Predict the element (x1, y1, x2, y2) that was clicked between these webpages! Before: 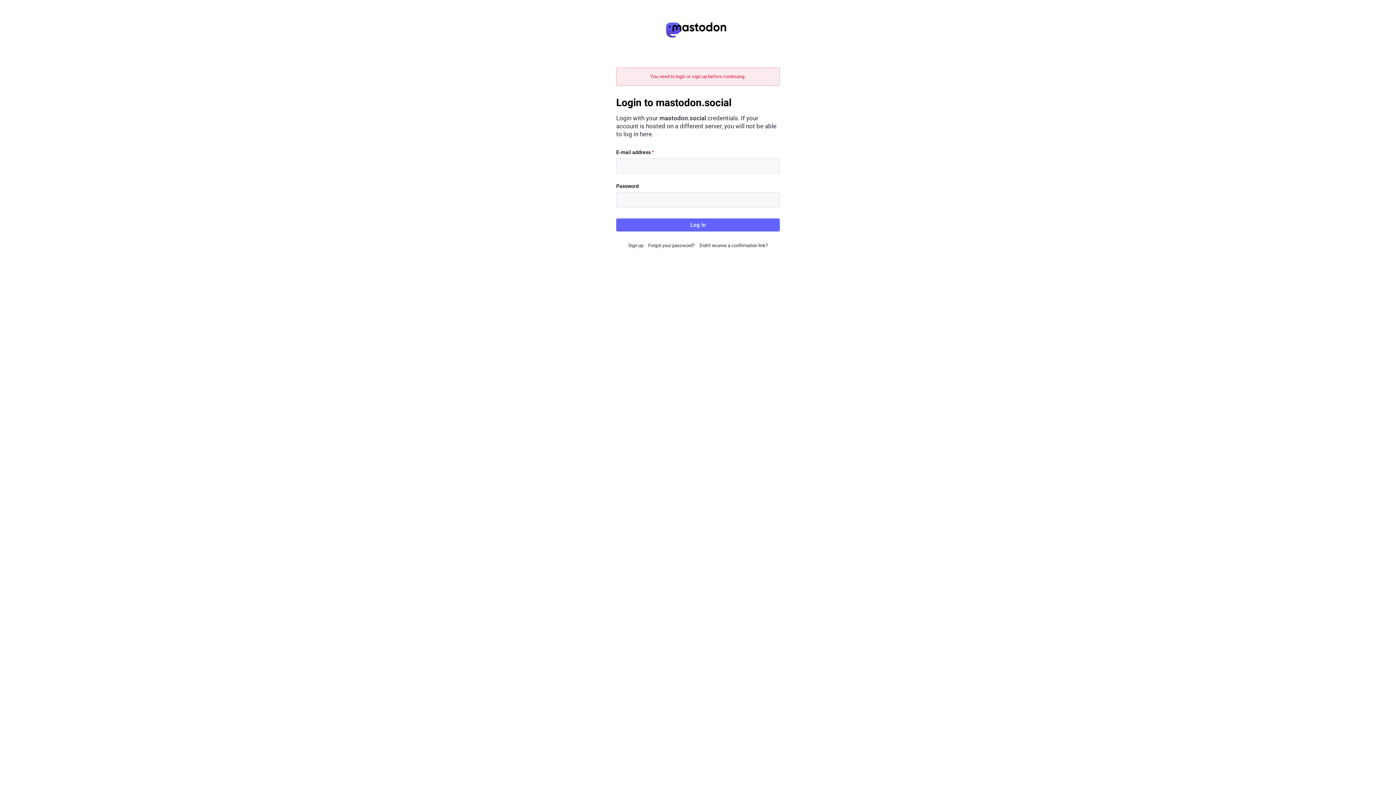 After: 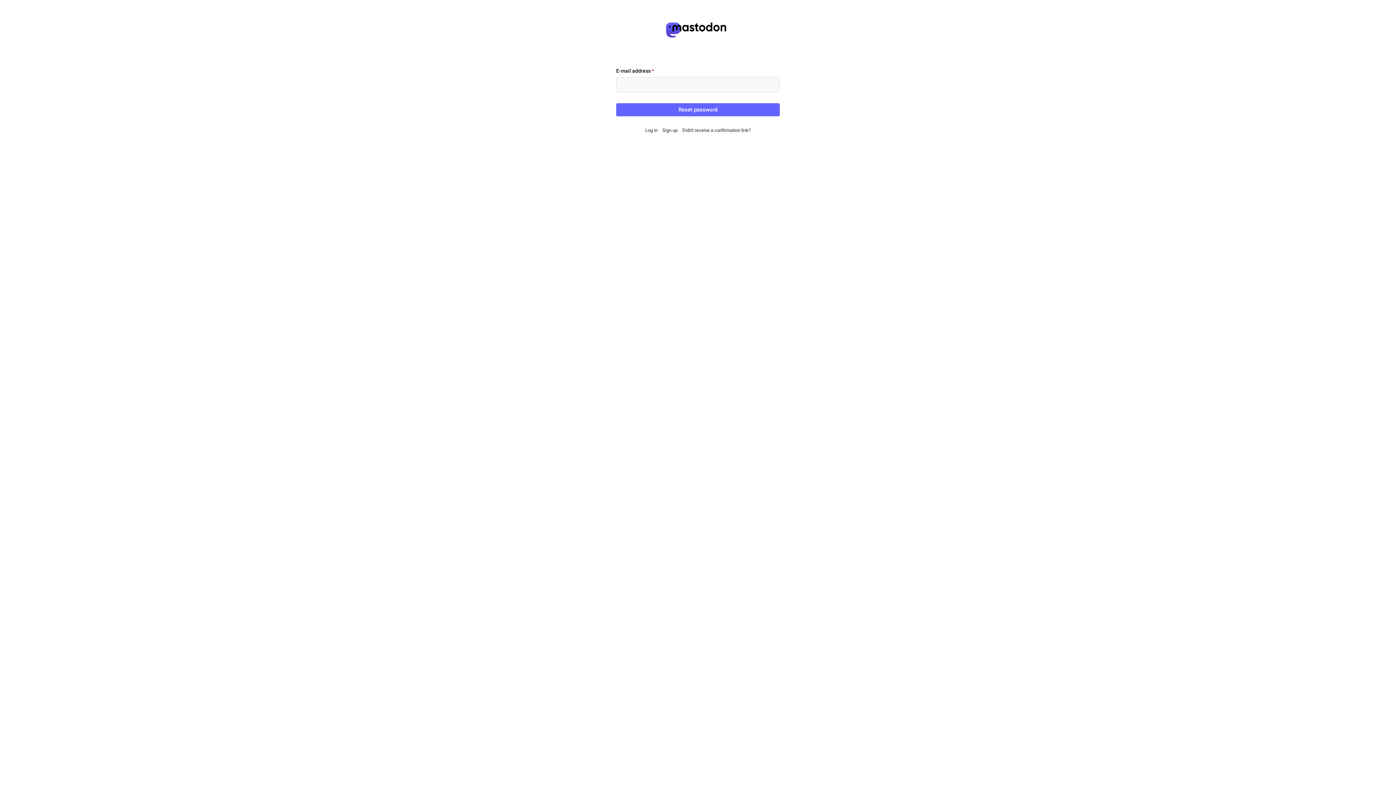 Action: bbox: (648, 242, 694, 248) label: Forgot your password?